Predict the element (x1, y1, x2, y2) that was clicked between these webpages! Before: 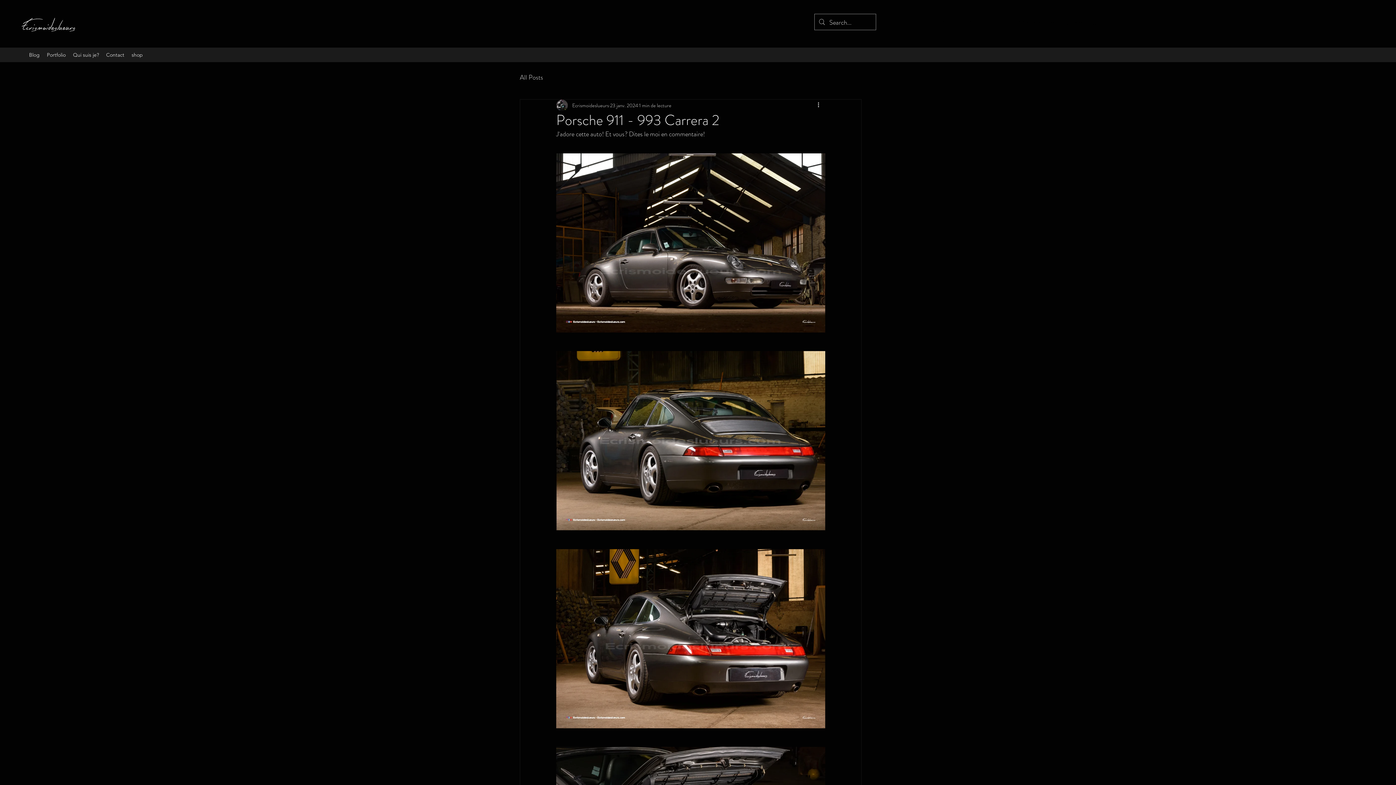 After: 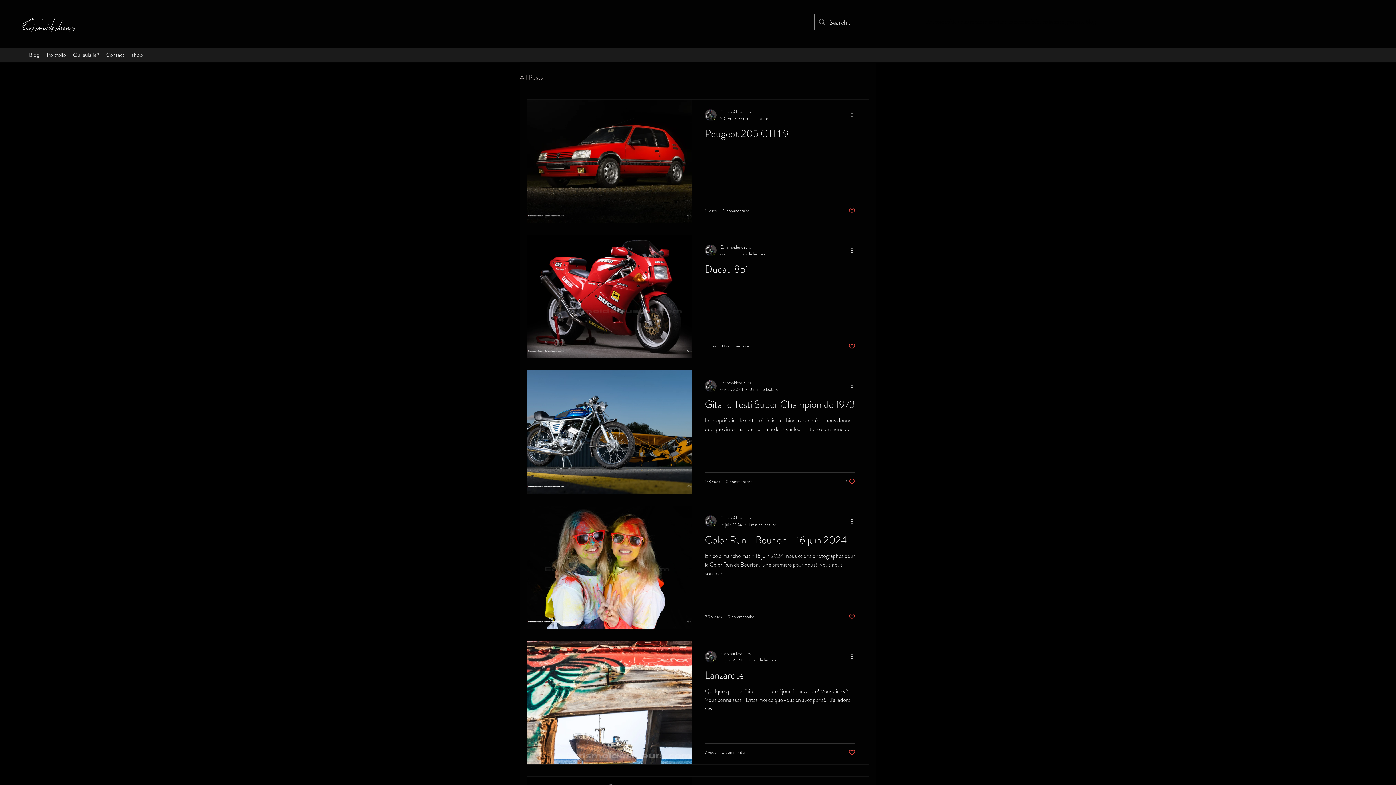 Action: bbox: (25, 49, 43, 60) label: Blog